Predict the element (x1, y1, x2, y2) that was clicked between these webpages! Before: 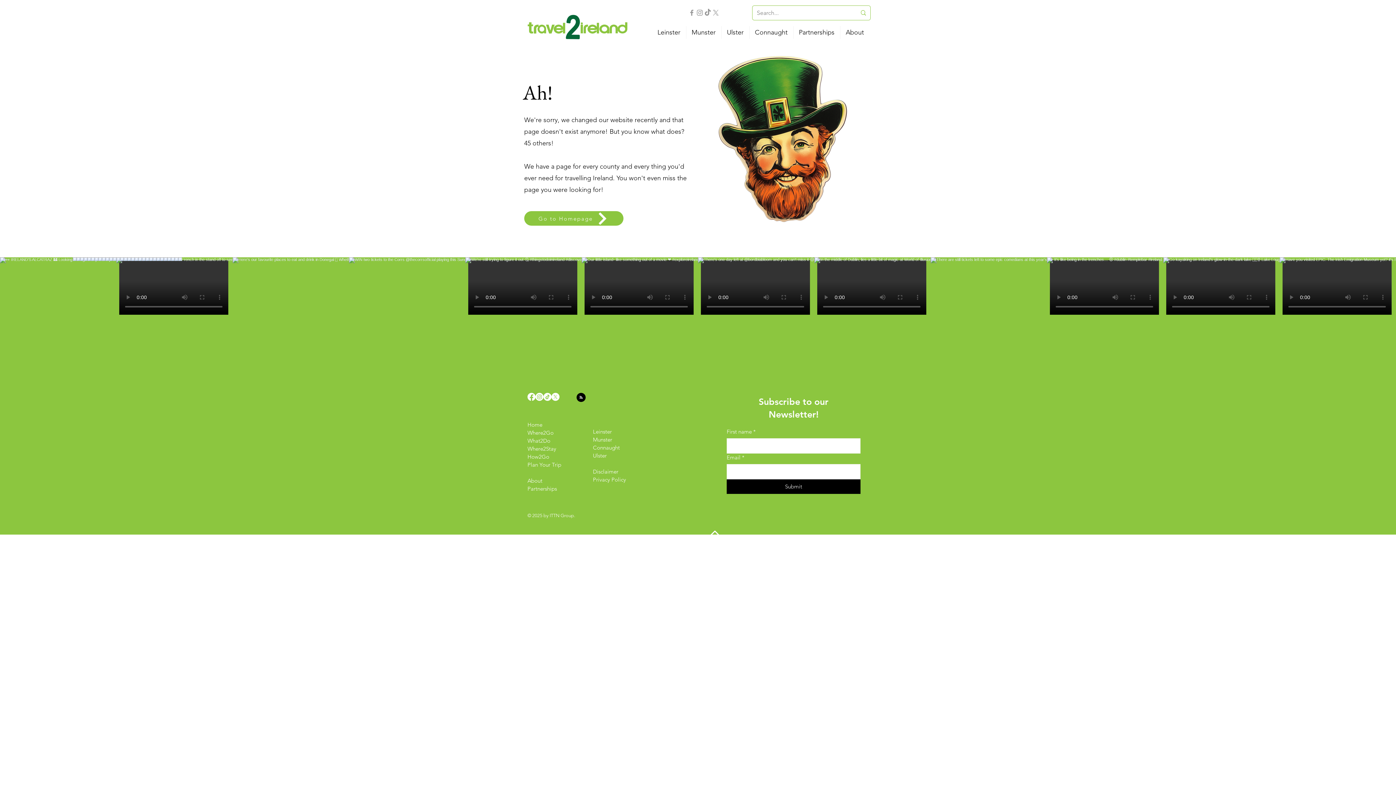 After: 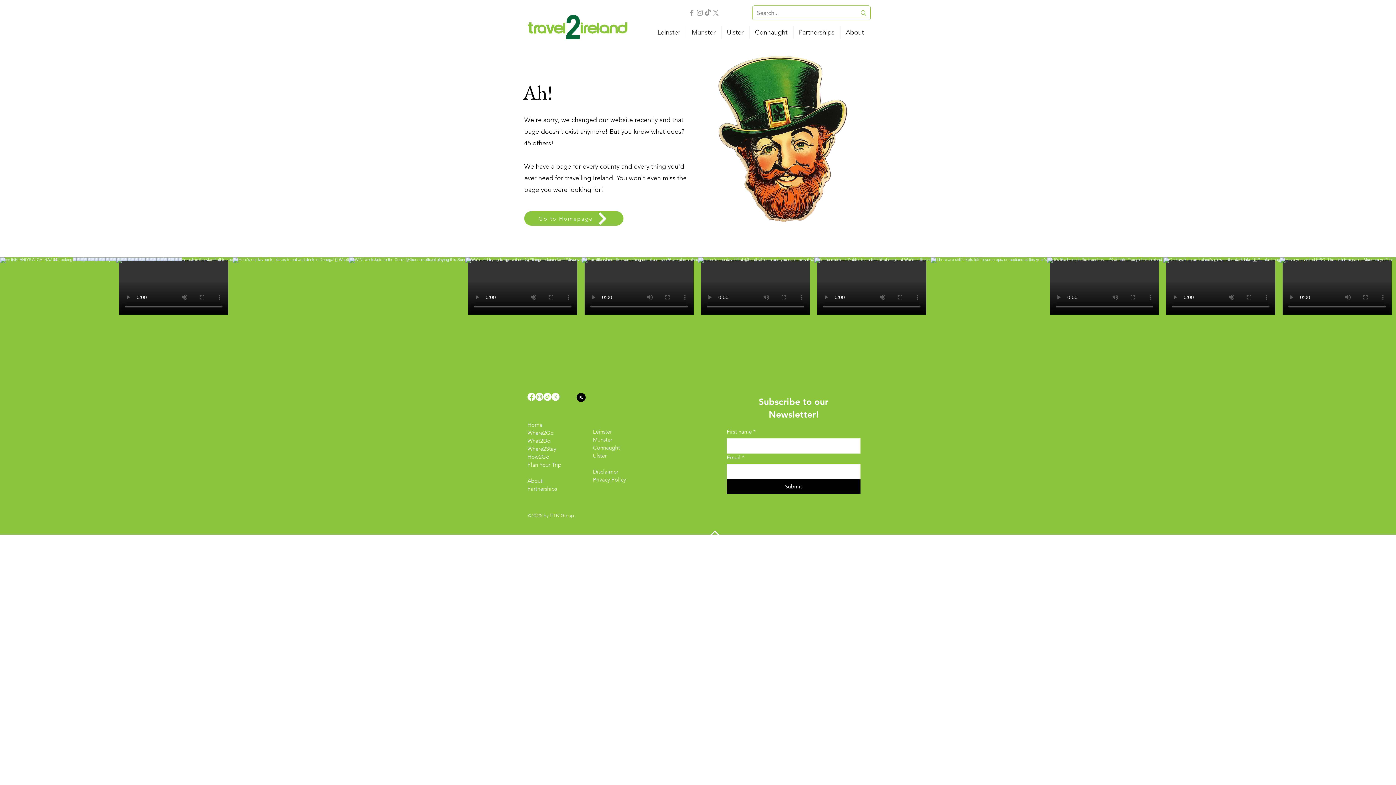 Action: bbox: (543, 393, 551, 401)